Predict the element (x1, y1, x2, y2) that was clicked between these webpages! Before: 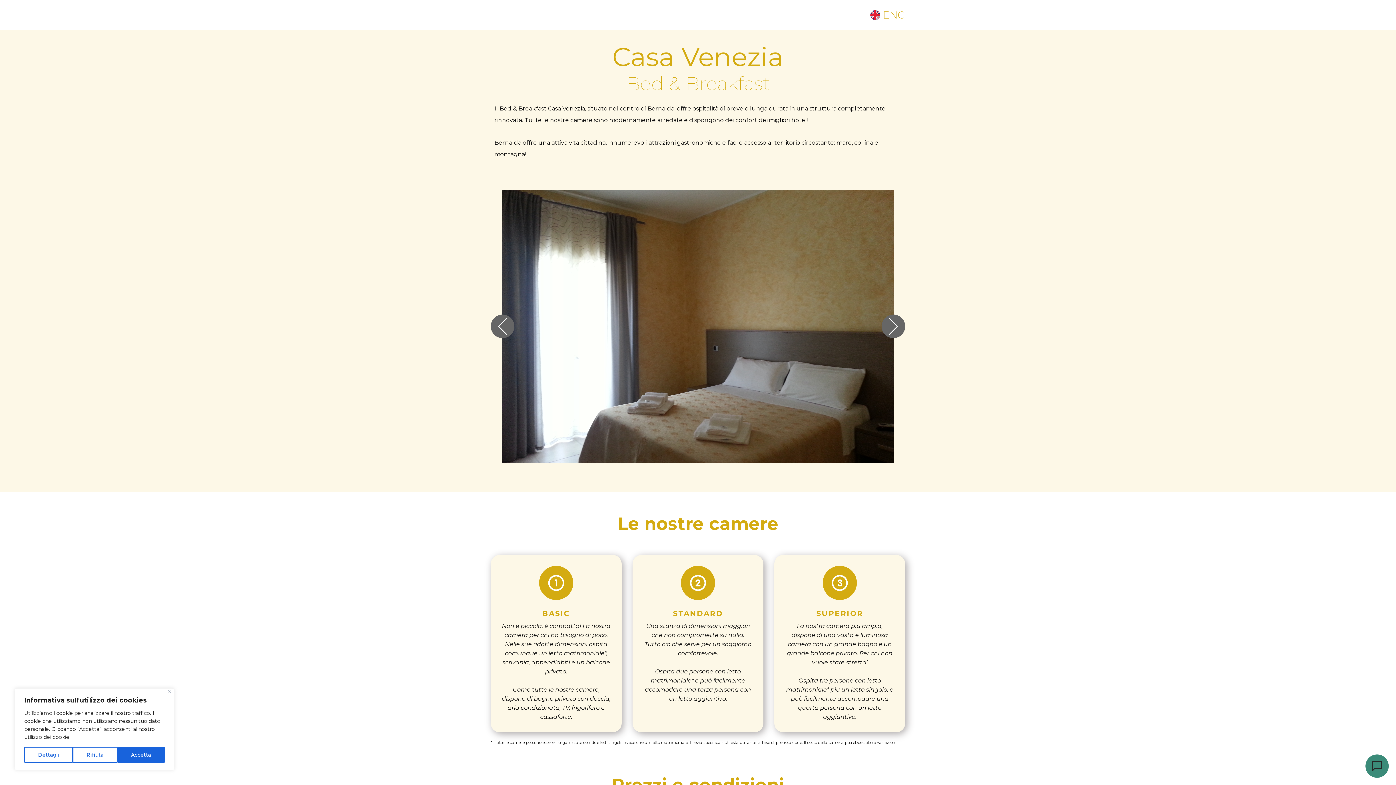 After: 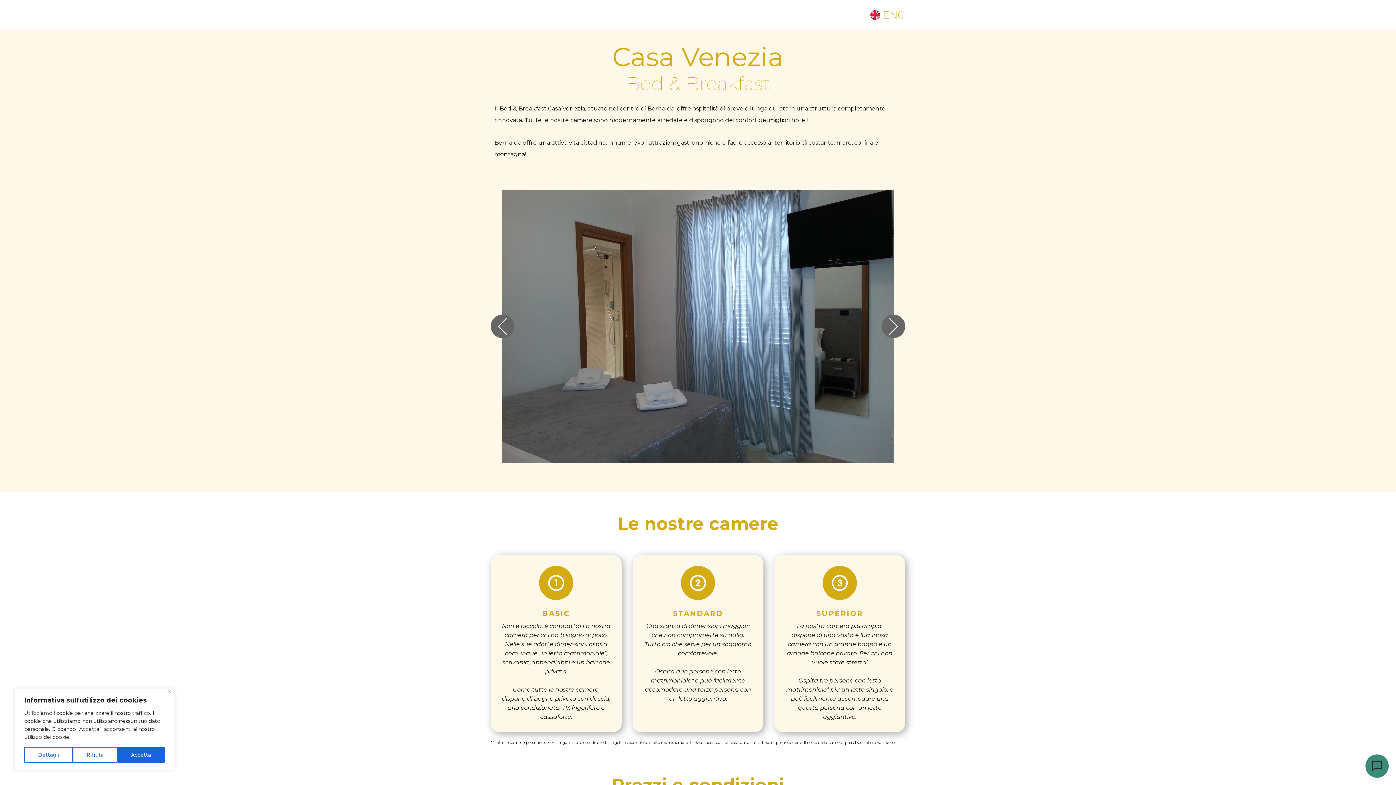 Action: label: +Next bbox: (881, 314, 905, 338)